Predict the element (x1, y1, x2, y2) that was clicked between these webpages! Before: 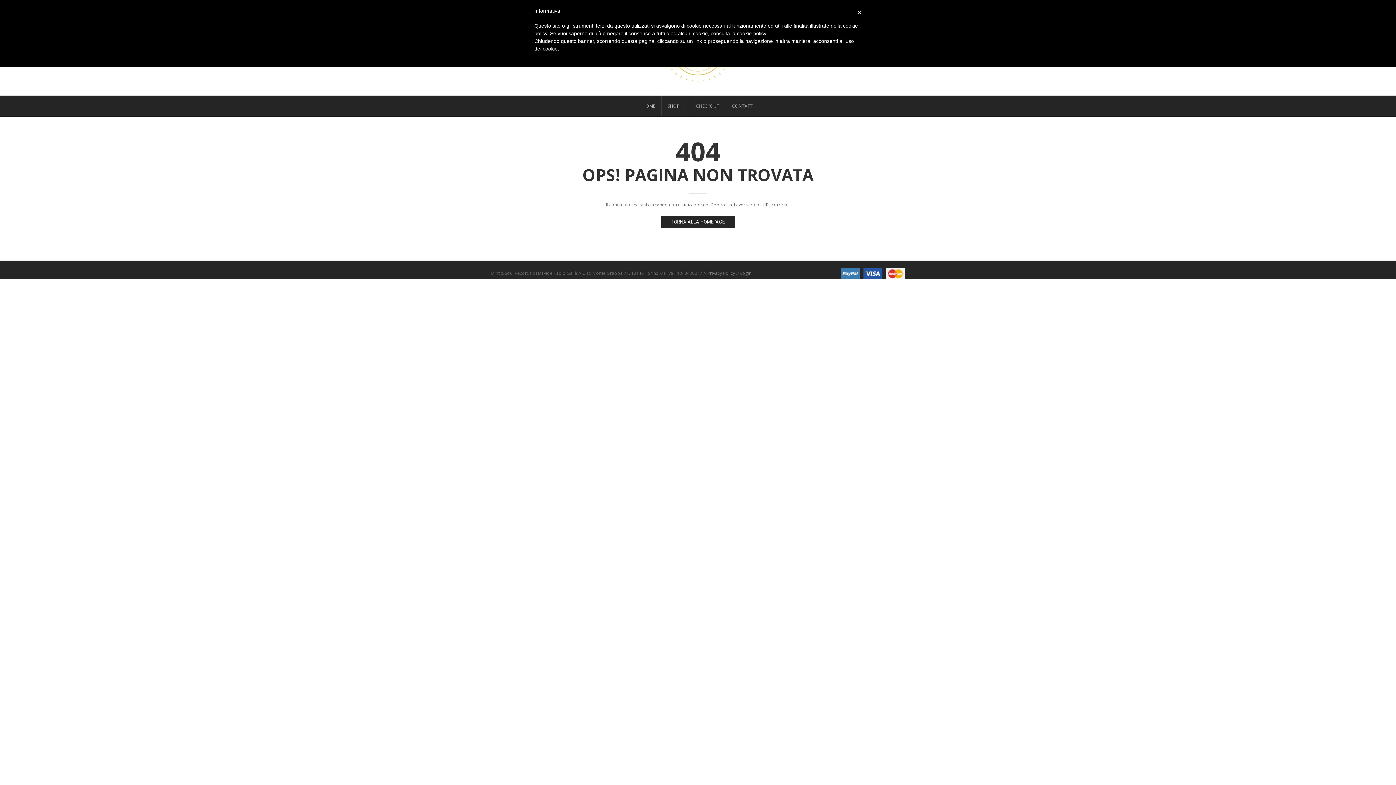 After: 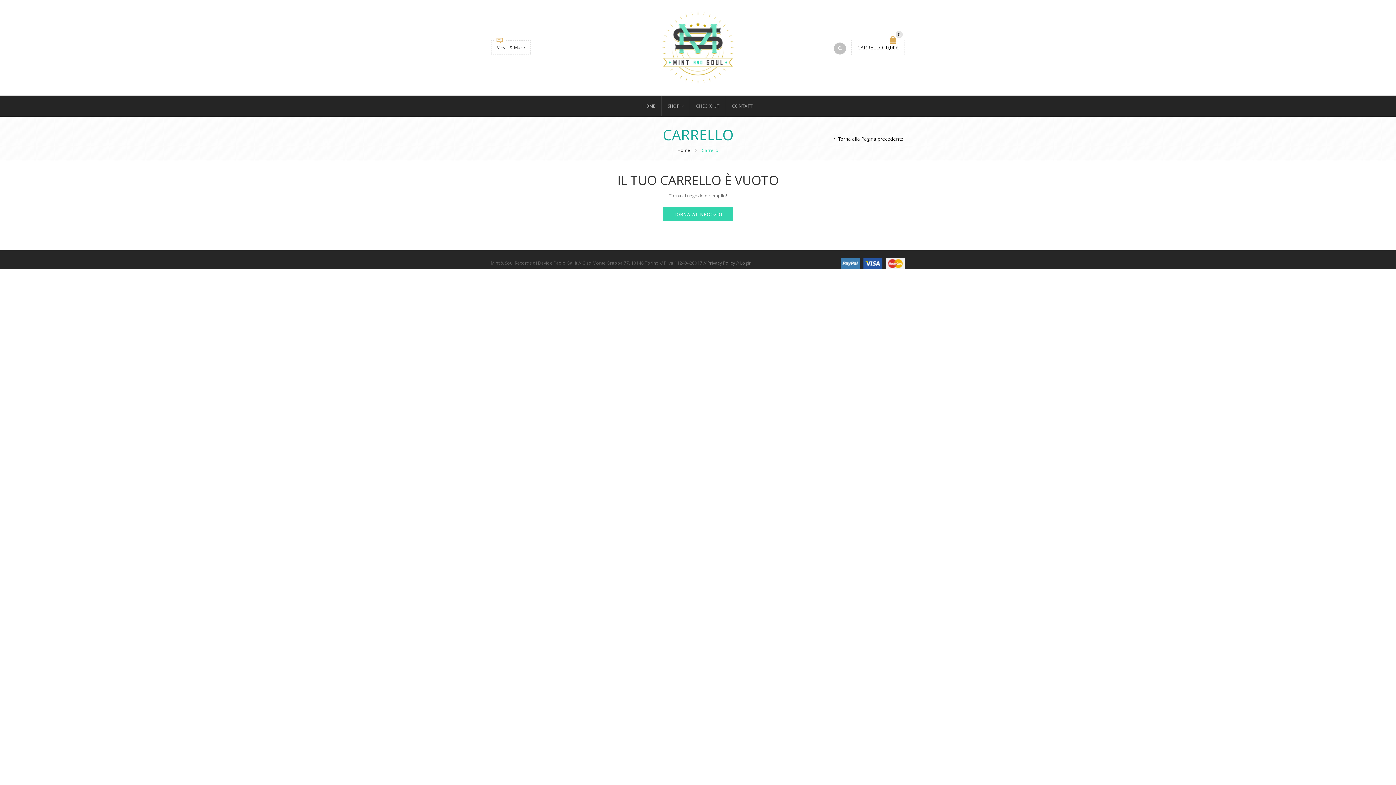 Action: bbox: (689, 95, 725, 116) label: CHECKOUT